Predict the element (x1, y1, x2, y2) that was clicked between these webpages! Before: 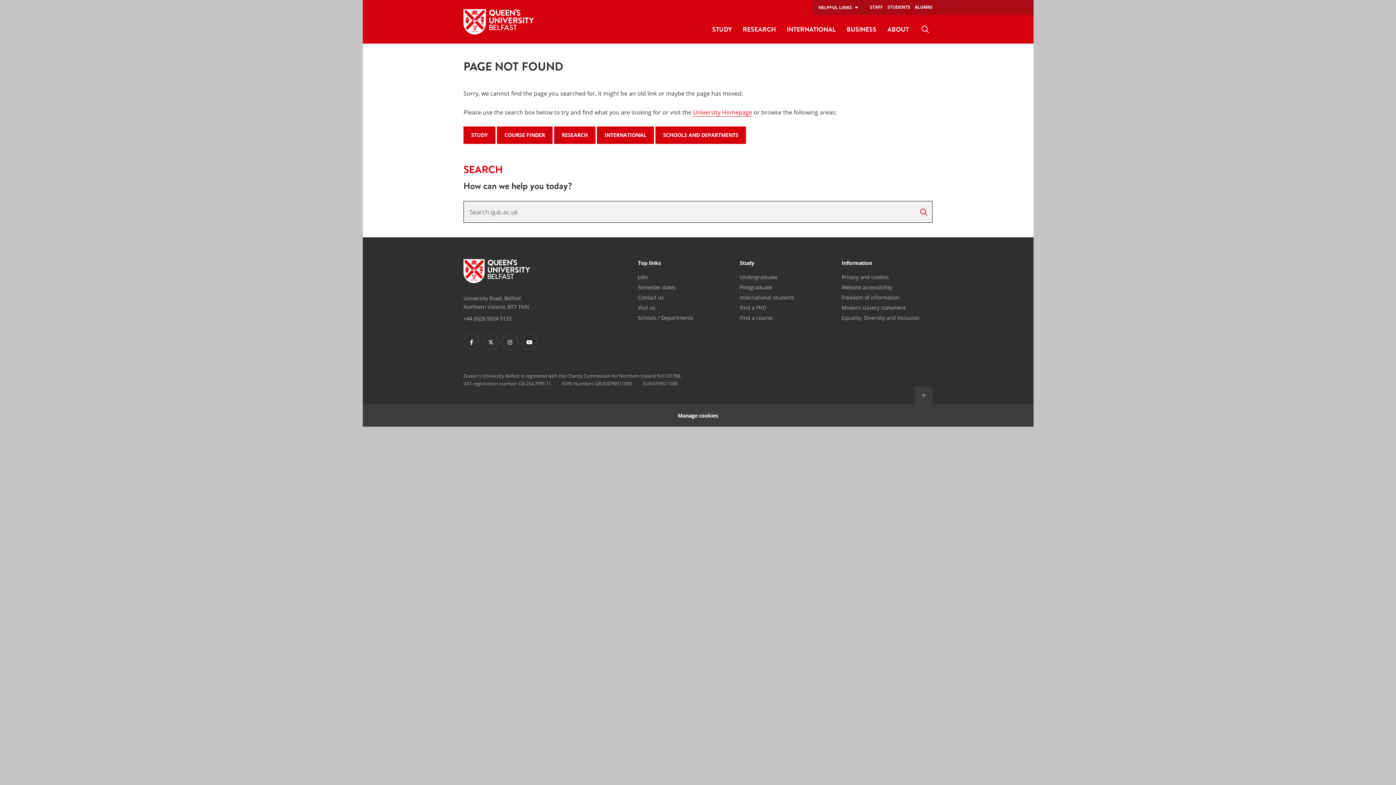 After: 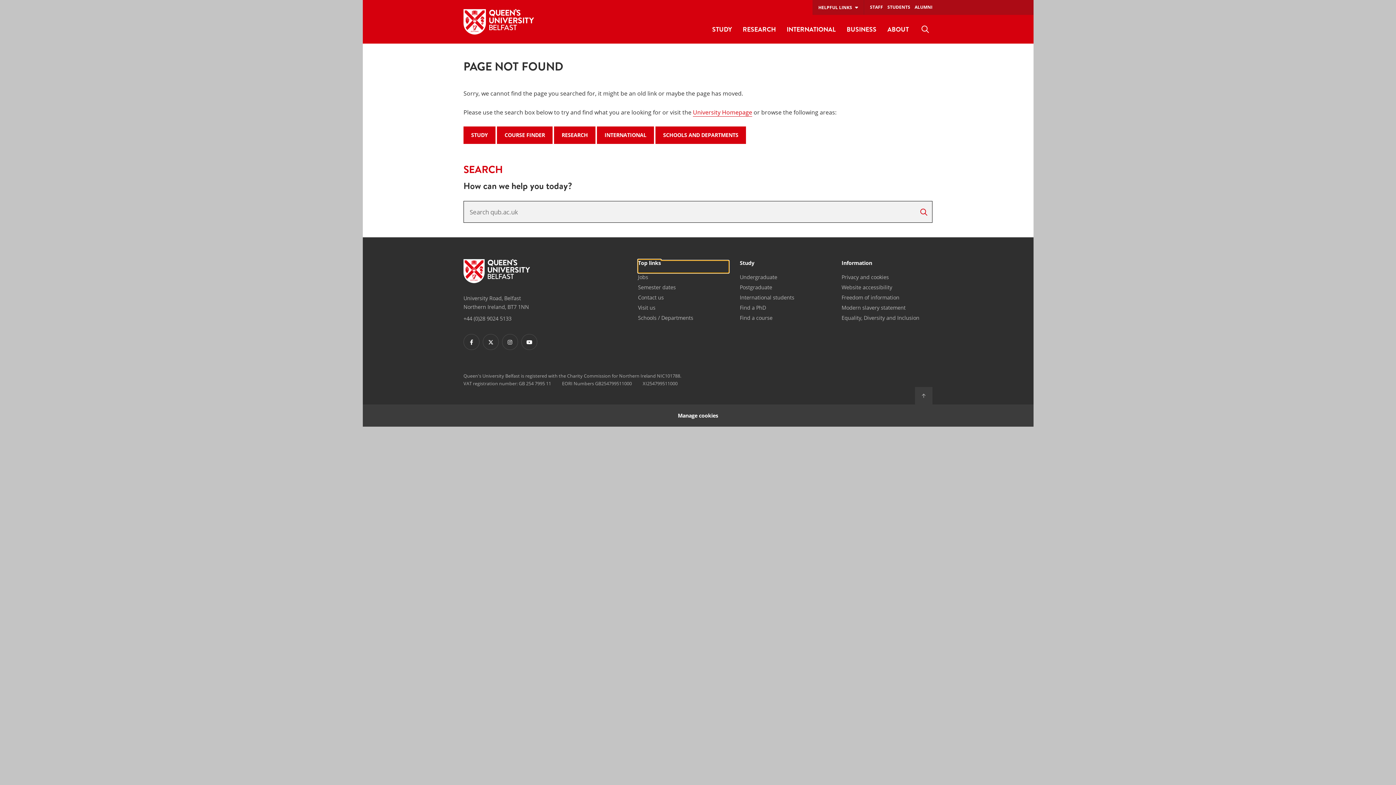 Action: label: Top links bbox: (638, 260, 729, 273)